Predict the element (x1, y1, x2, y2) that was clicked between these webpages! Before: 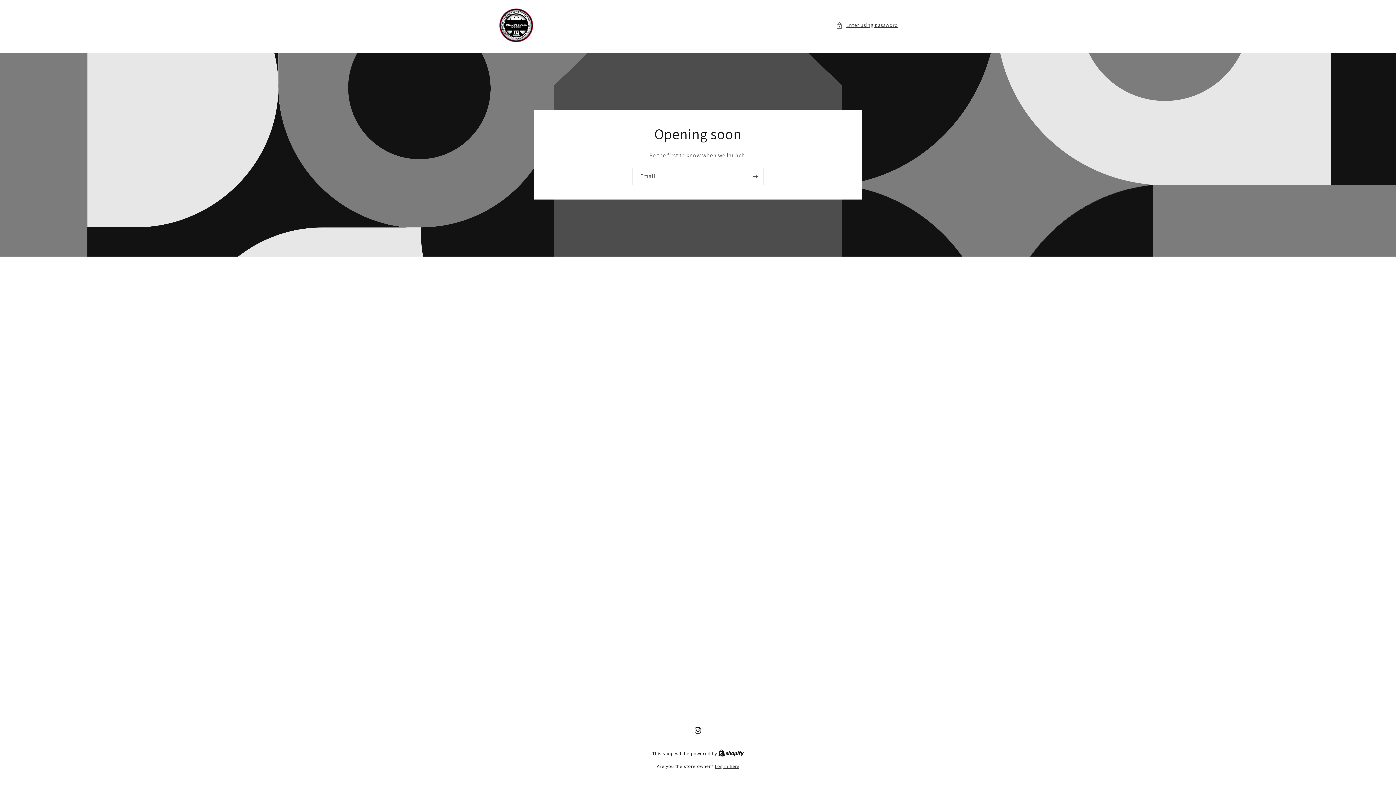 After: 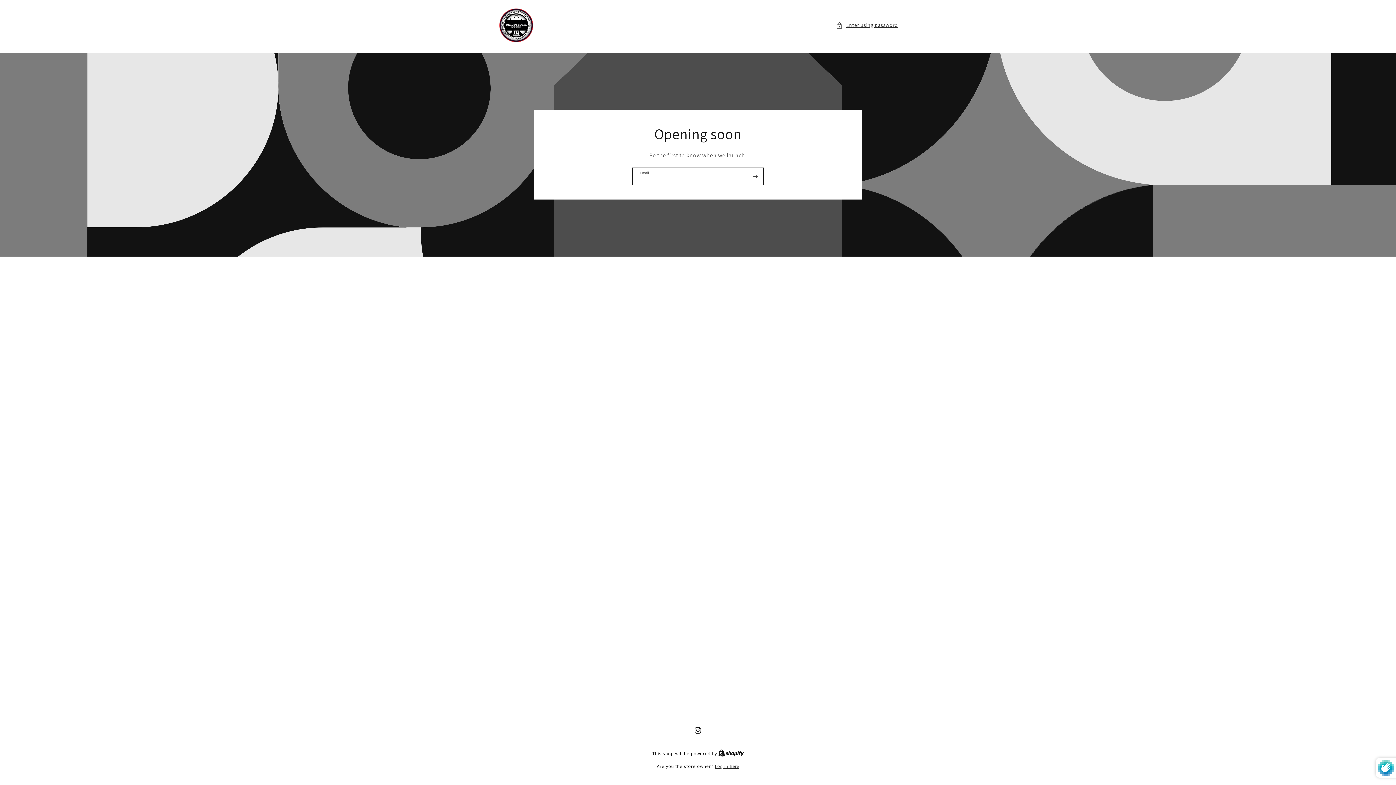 Action: label: Subscribe bbox: (747, 168, 763, 185)